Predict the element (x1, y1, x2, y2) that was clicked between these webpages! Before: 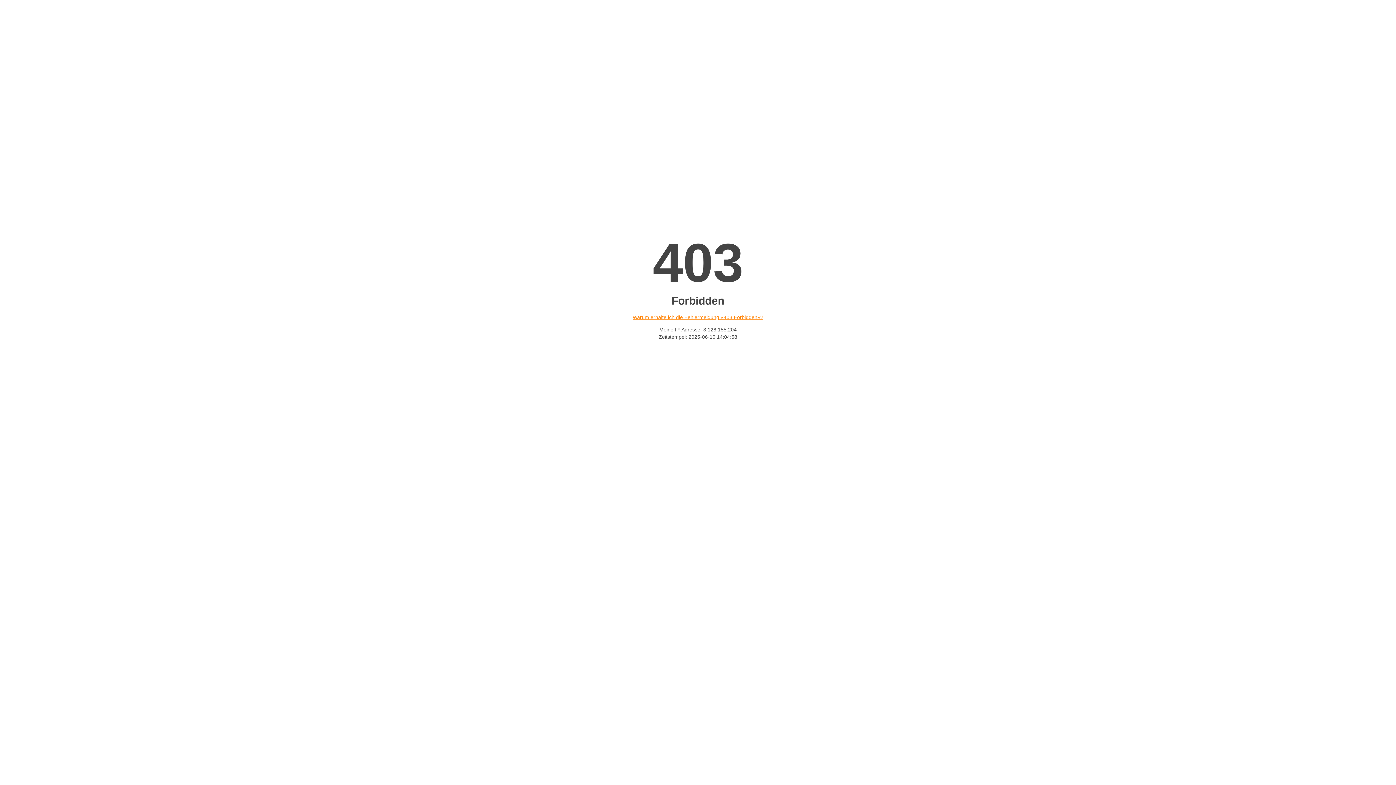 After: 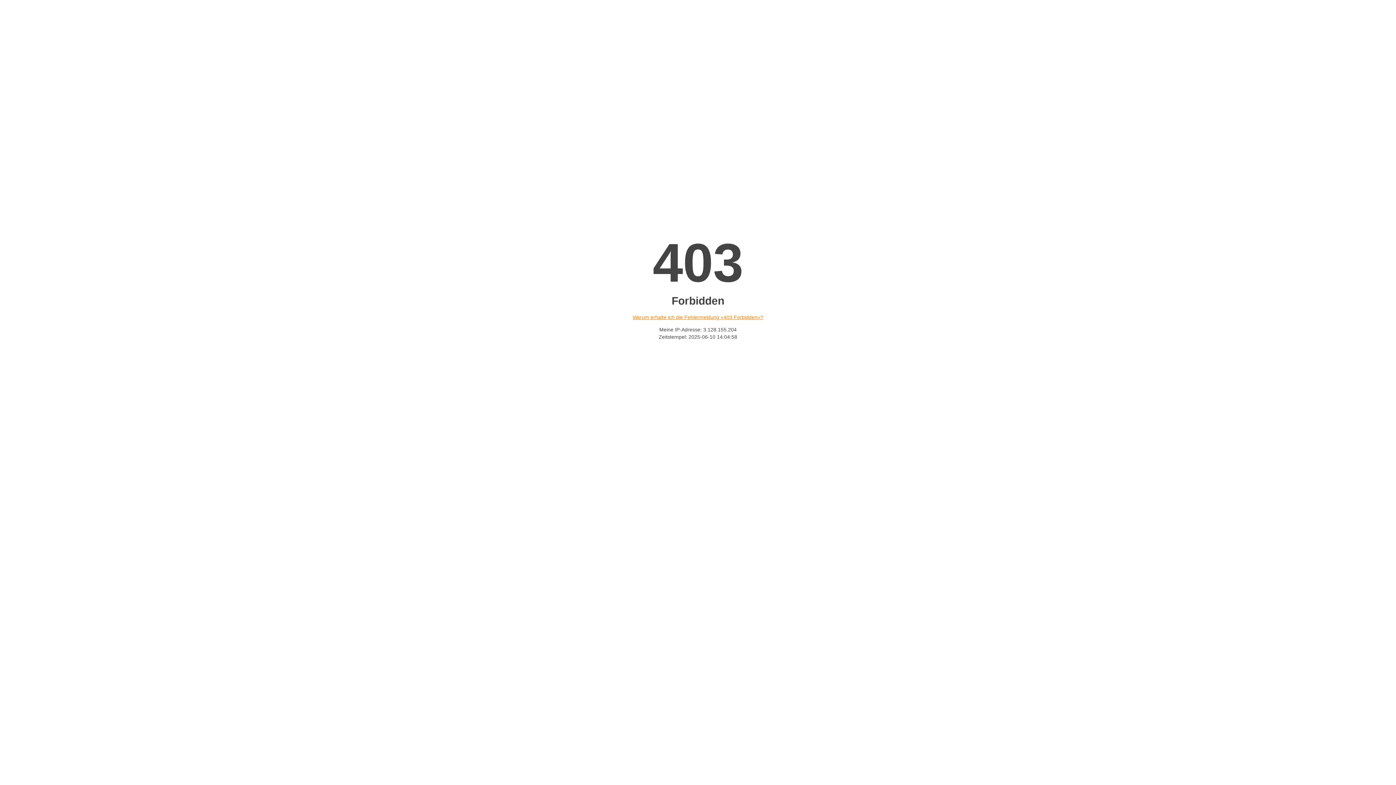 Action: label: Warum erhalte ich die Fehlermeldung «403 Forbidden»? bbox: (632, 314, 763, 320)